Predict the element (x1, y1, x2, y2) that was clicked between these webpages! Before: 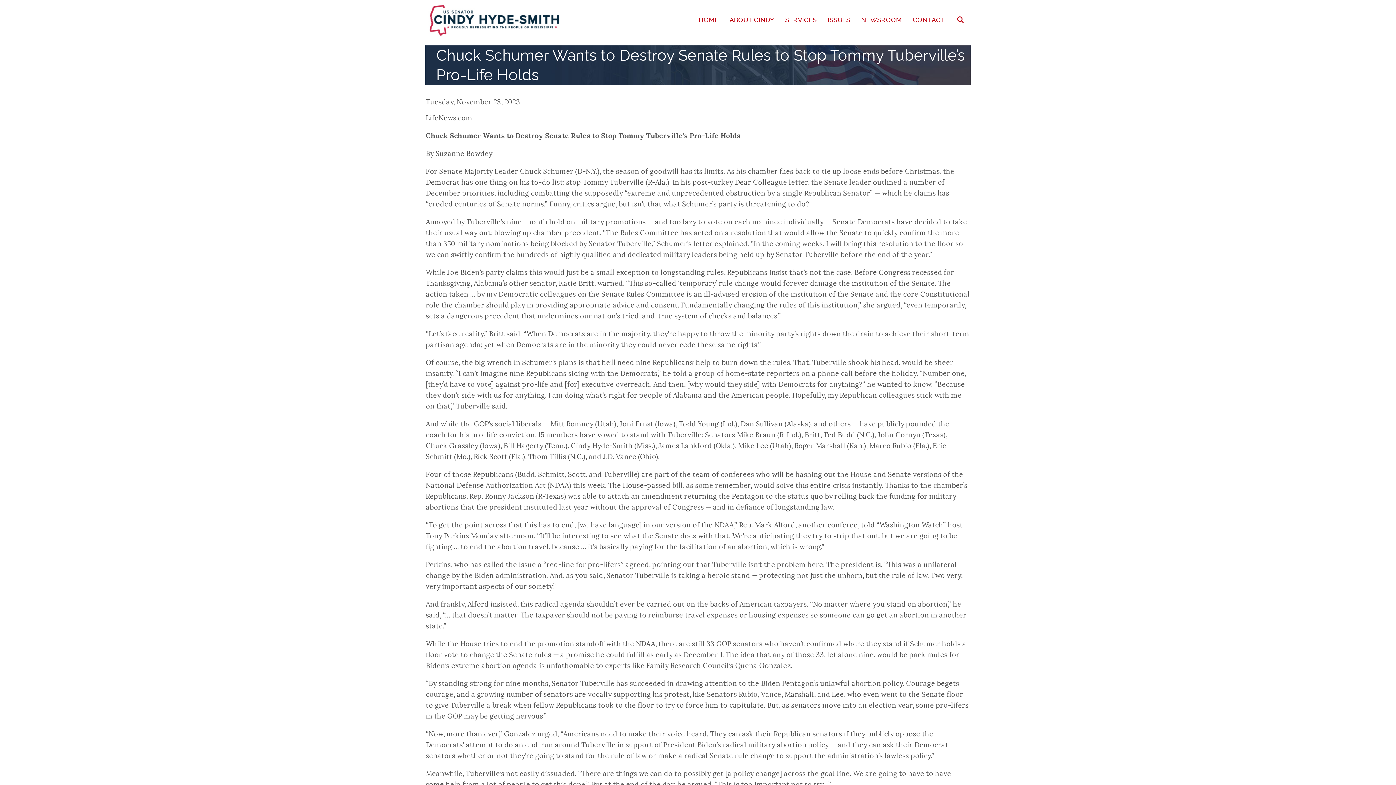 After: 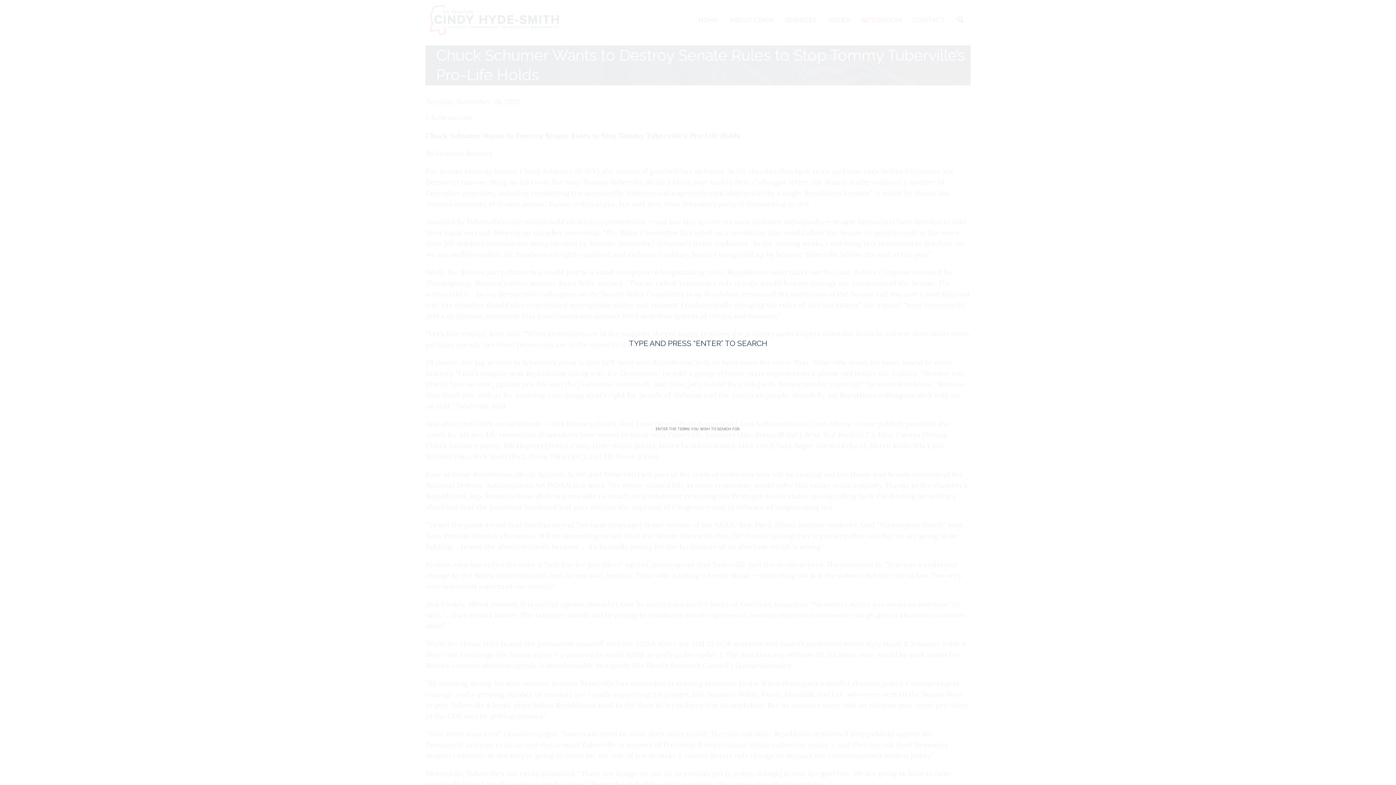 Action: bbox: (950, 8, 970, 24)